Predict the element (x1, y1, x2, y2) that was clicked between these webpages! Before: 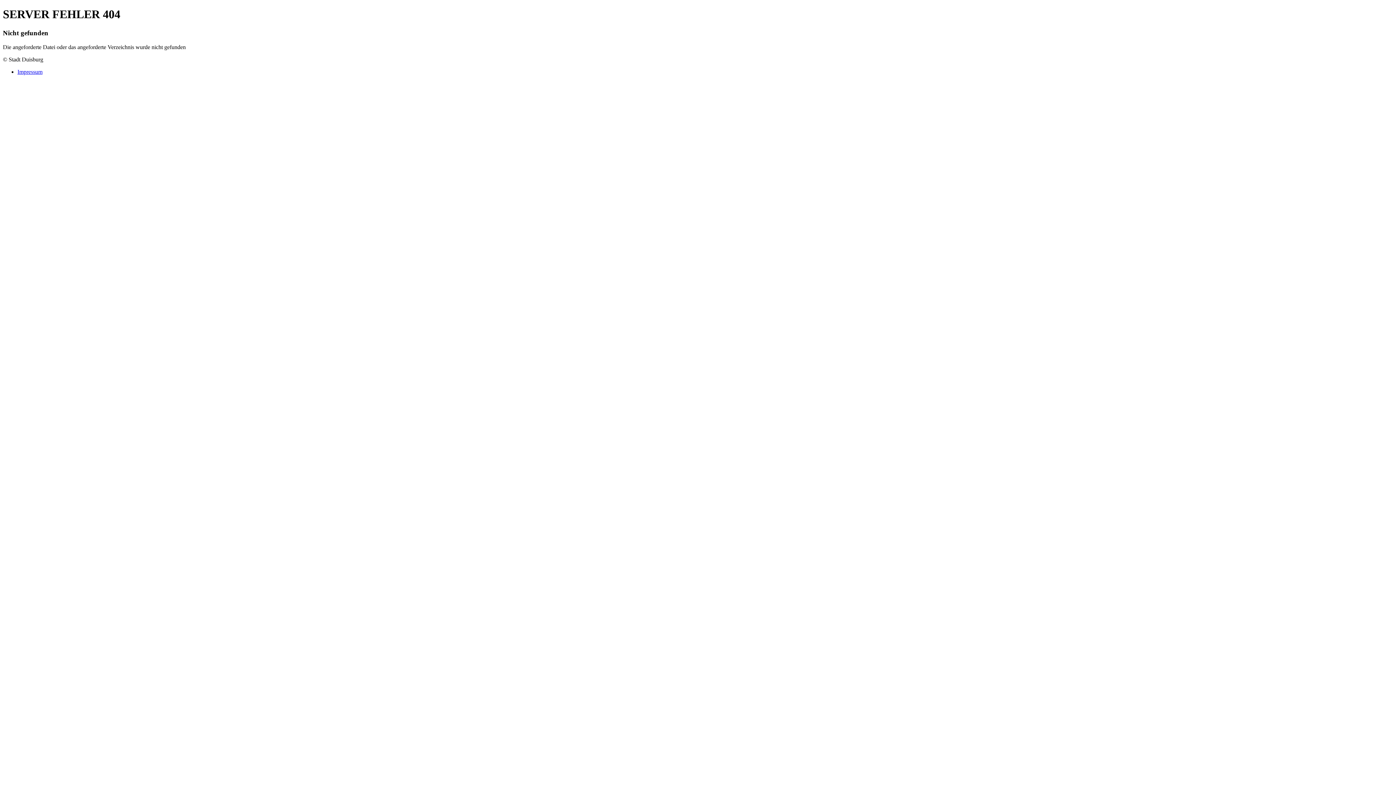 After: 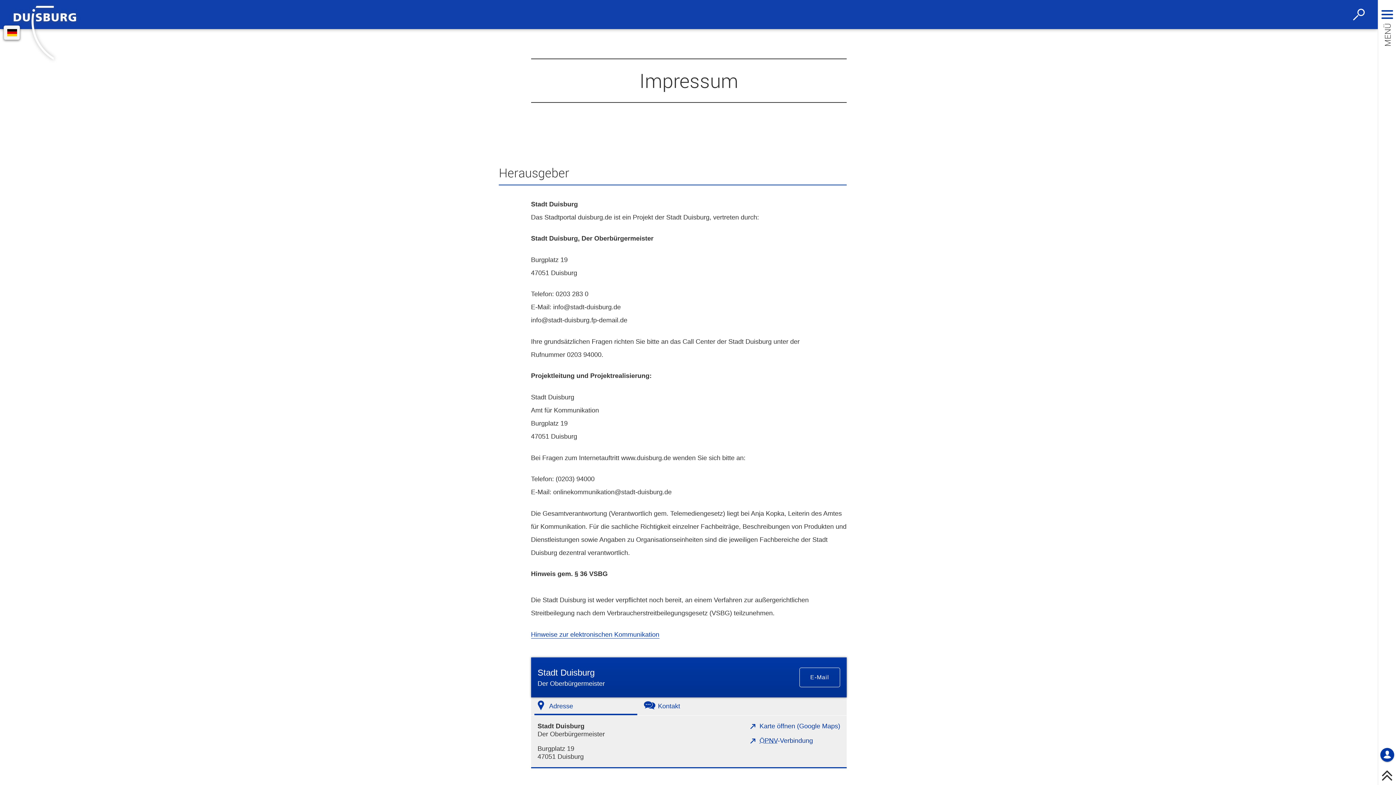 Action: label: Impressum bbox: (17, 68, 42, 74)